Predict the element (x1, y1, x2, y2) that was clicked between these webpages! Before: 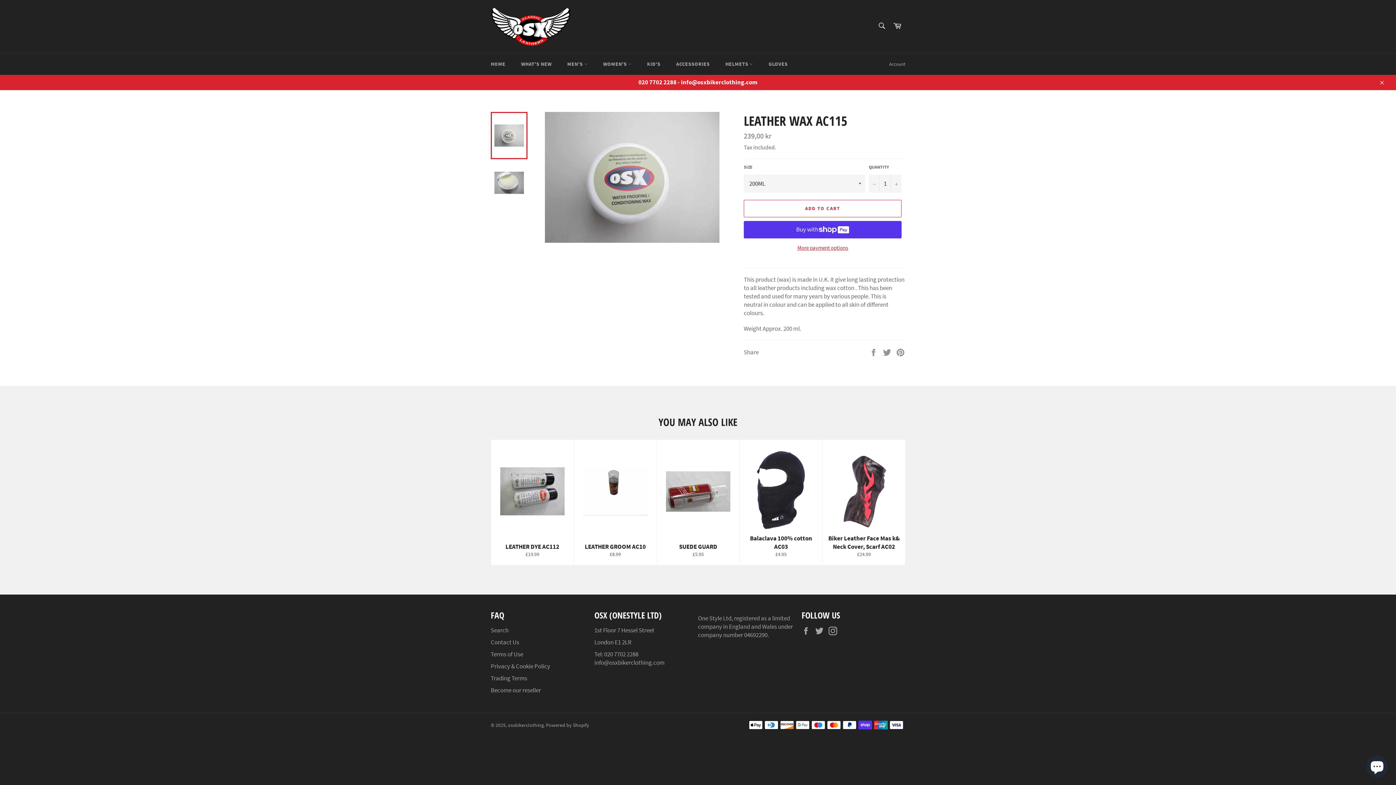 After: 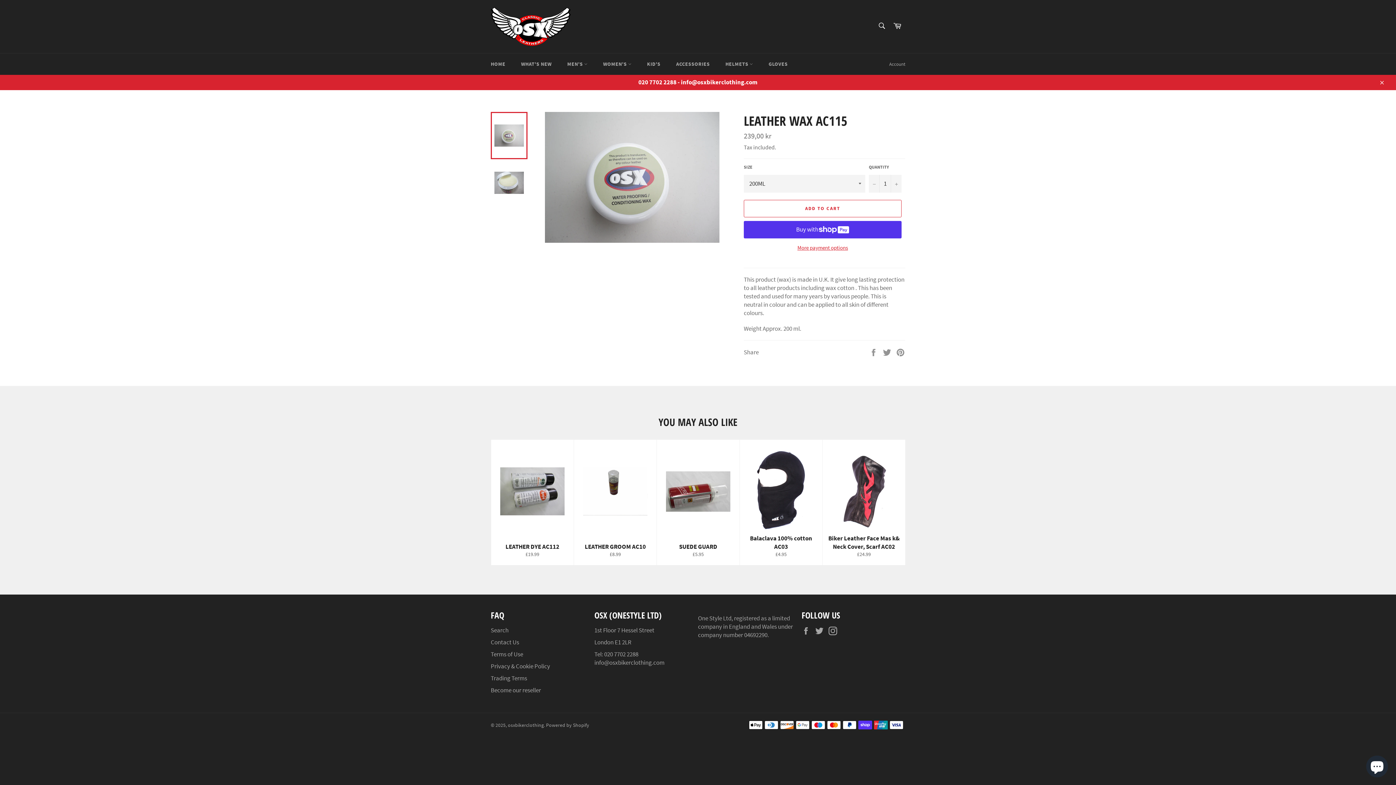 Action: bbox: (490, 112, 527, 159)